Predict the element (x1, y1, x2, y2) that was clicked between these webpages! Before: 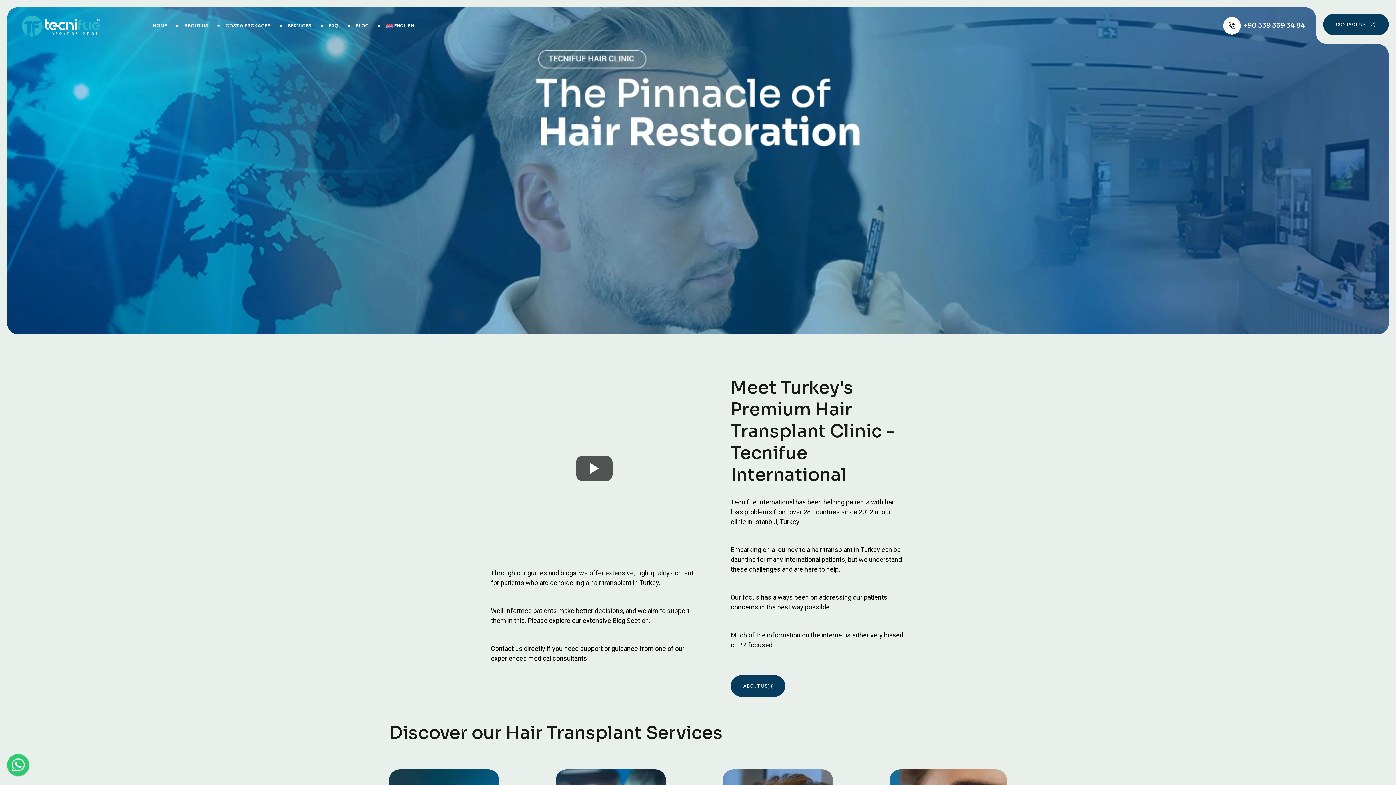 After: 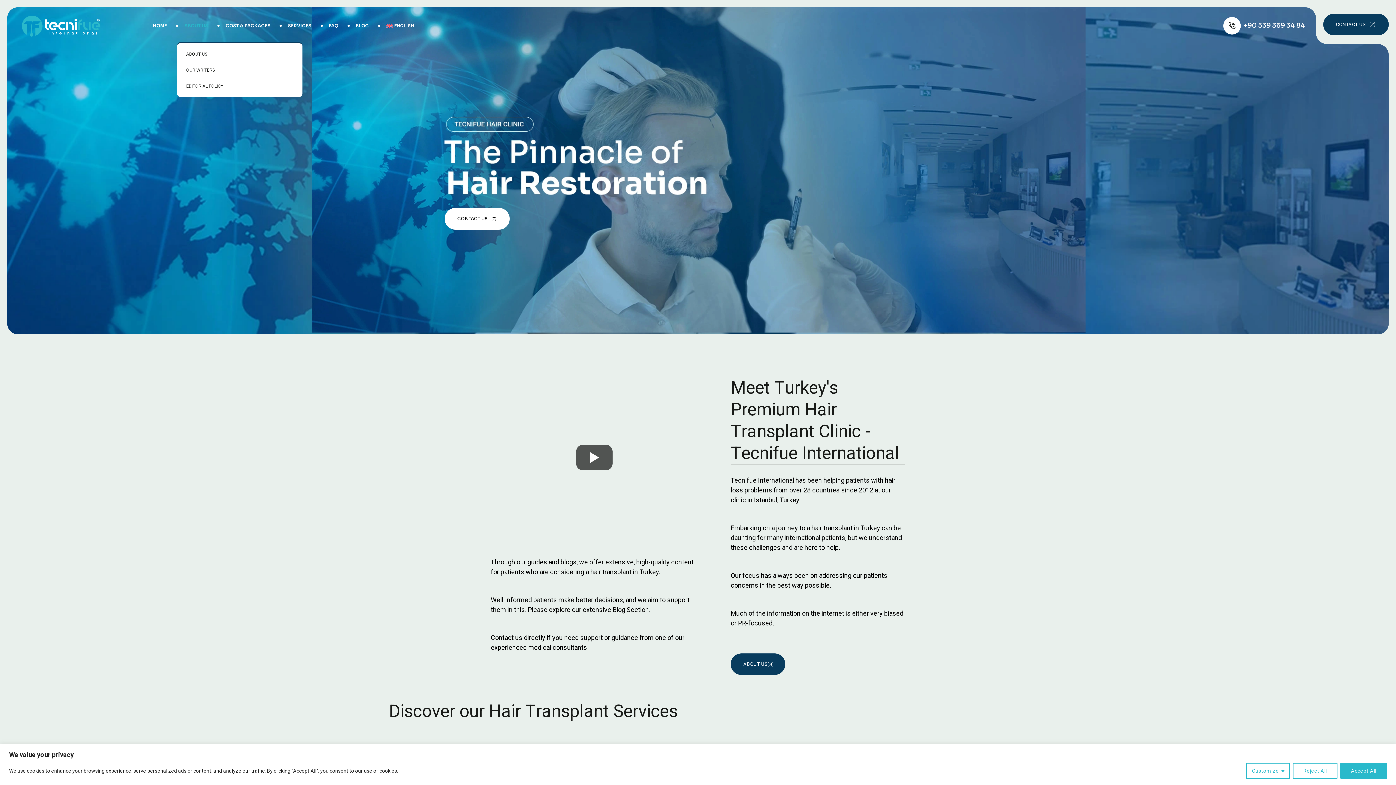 Action: label: ABOUT US bbox: (184, 7, 208, 43)